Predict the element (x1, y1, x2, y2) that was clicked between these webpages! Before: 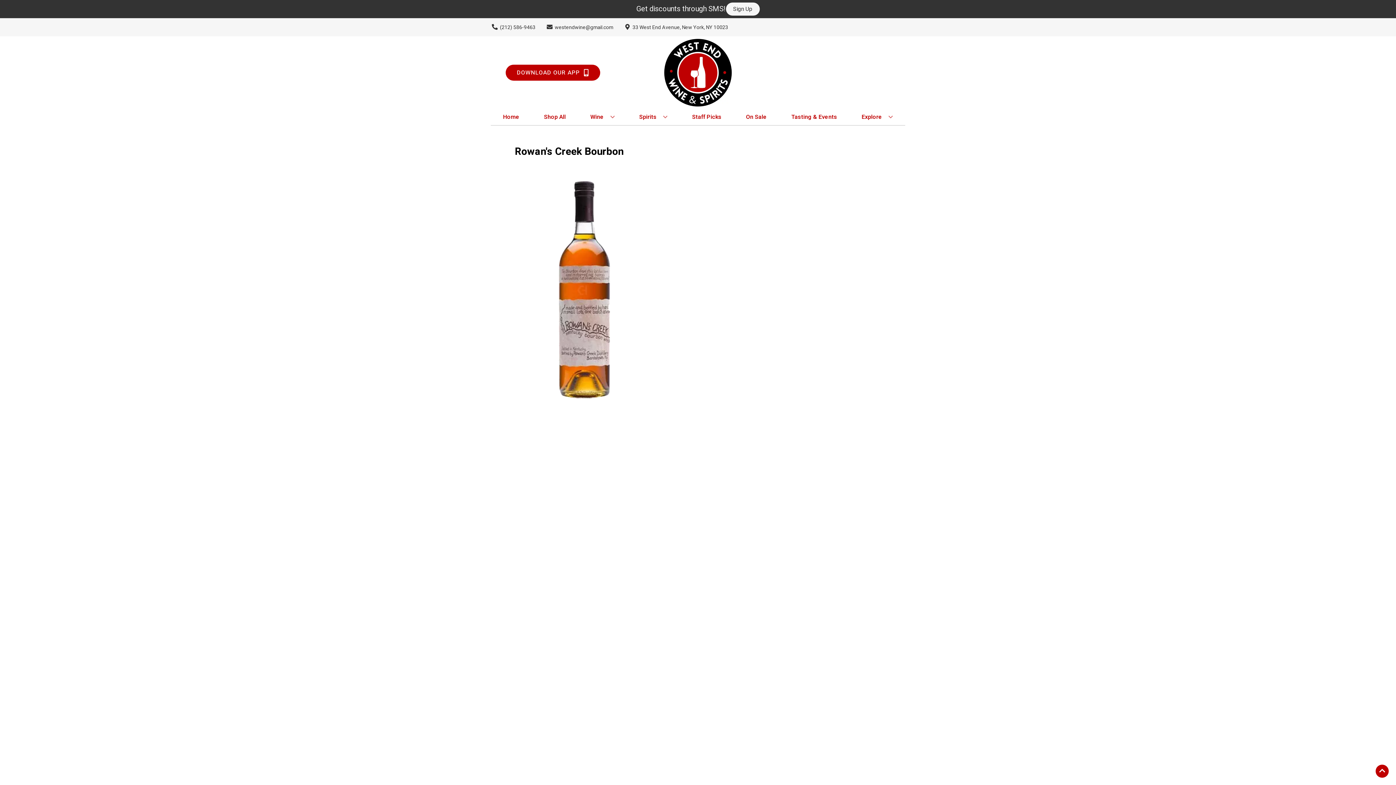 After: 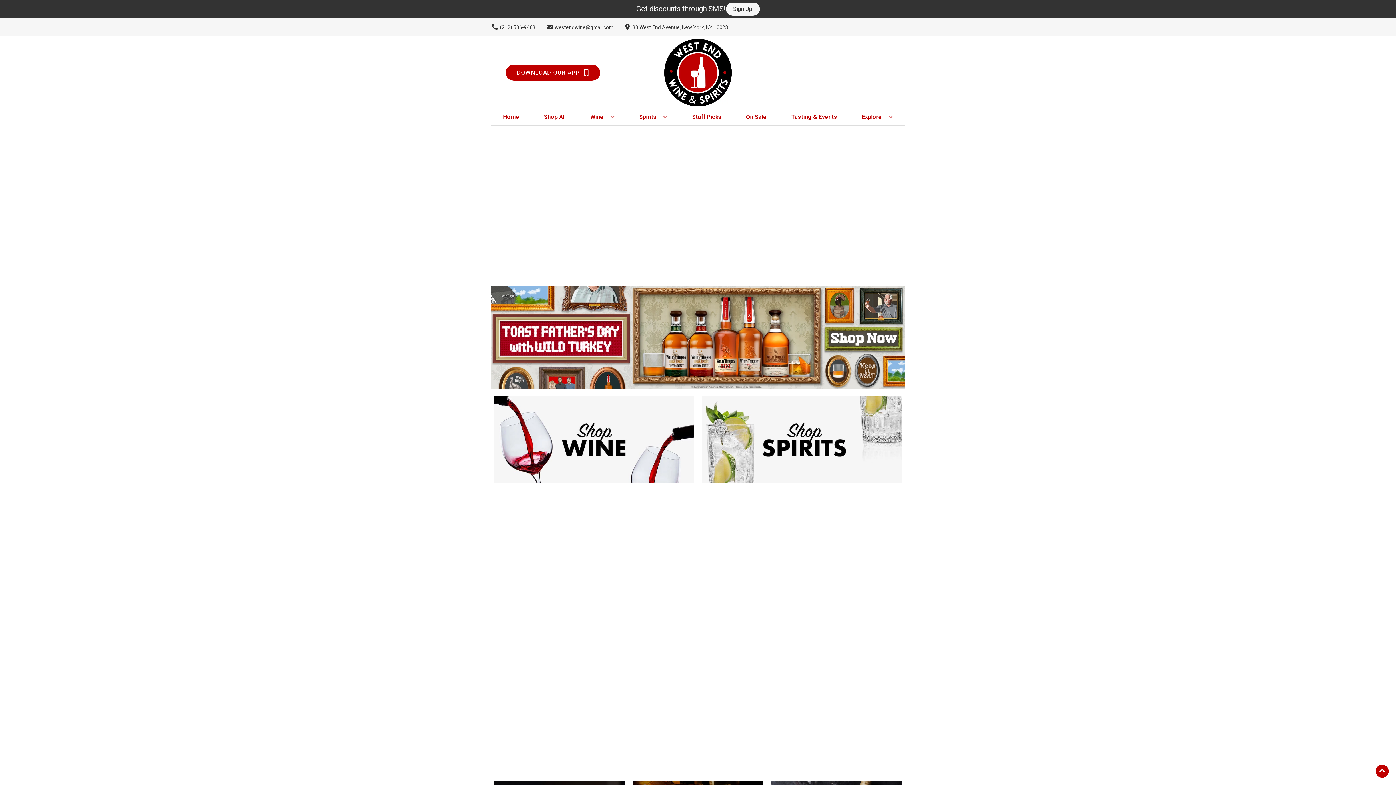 Action: label: Home bbox: (500, 109, 522, 125)